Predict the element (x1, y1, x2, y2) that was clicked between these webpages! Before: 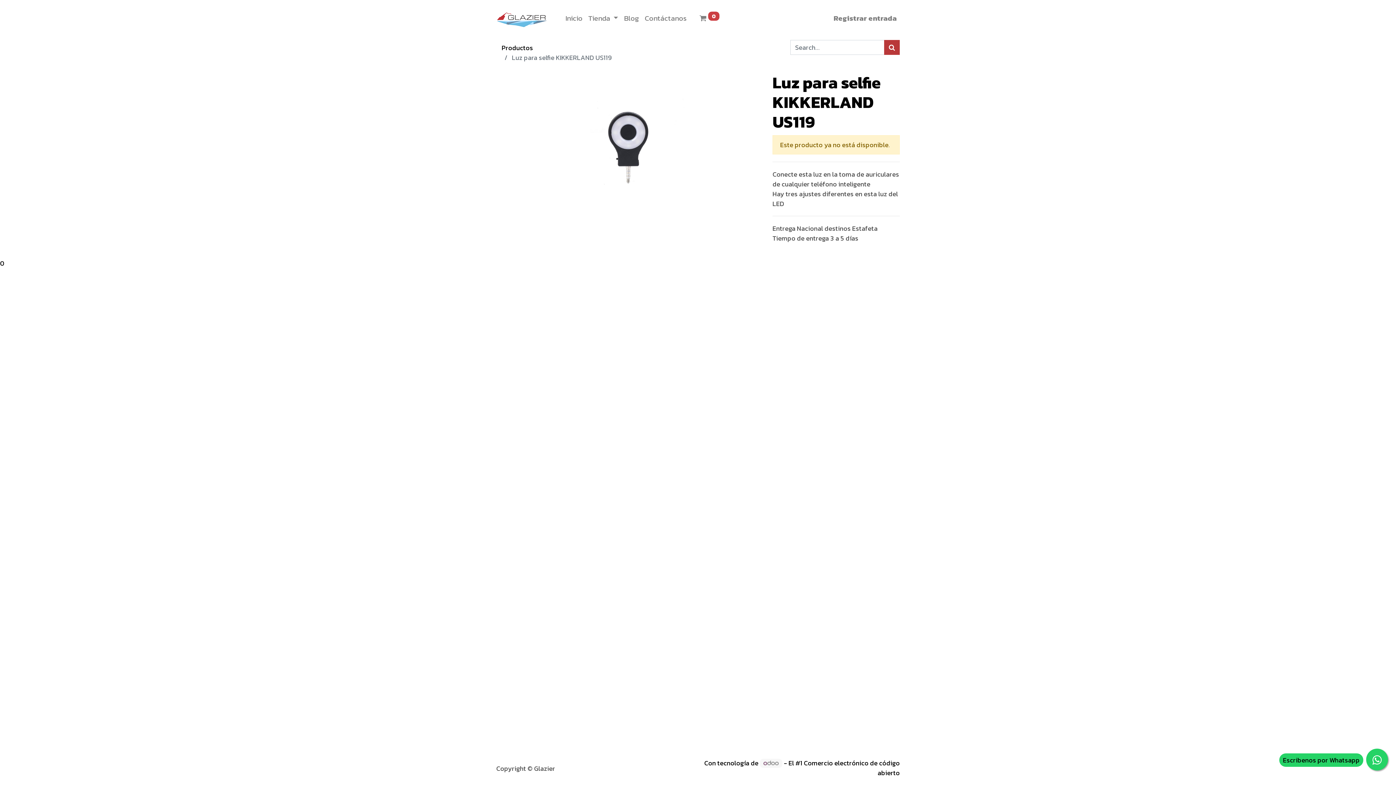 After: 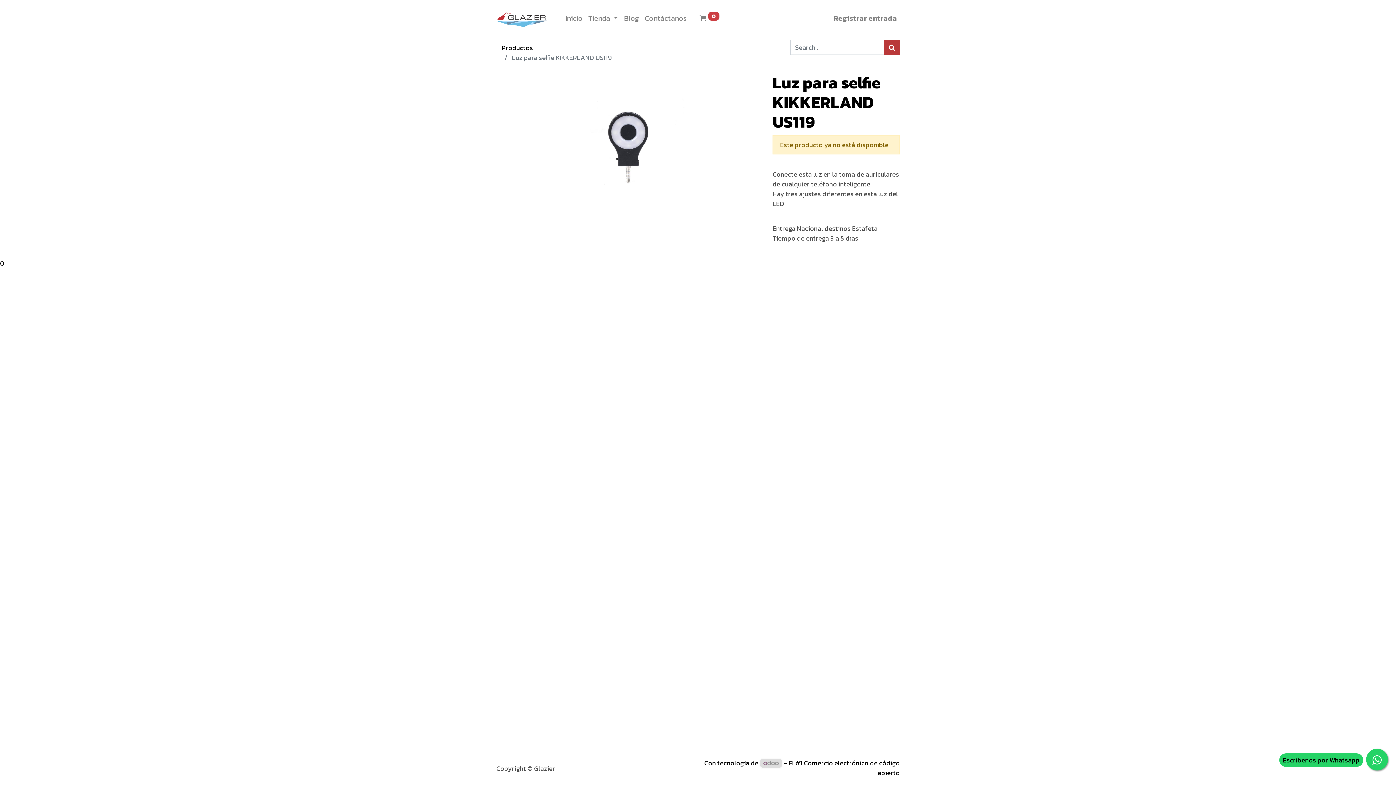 Action: bbox: (760, 759, 782, 768)